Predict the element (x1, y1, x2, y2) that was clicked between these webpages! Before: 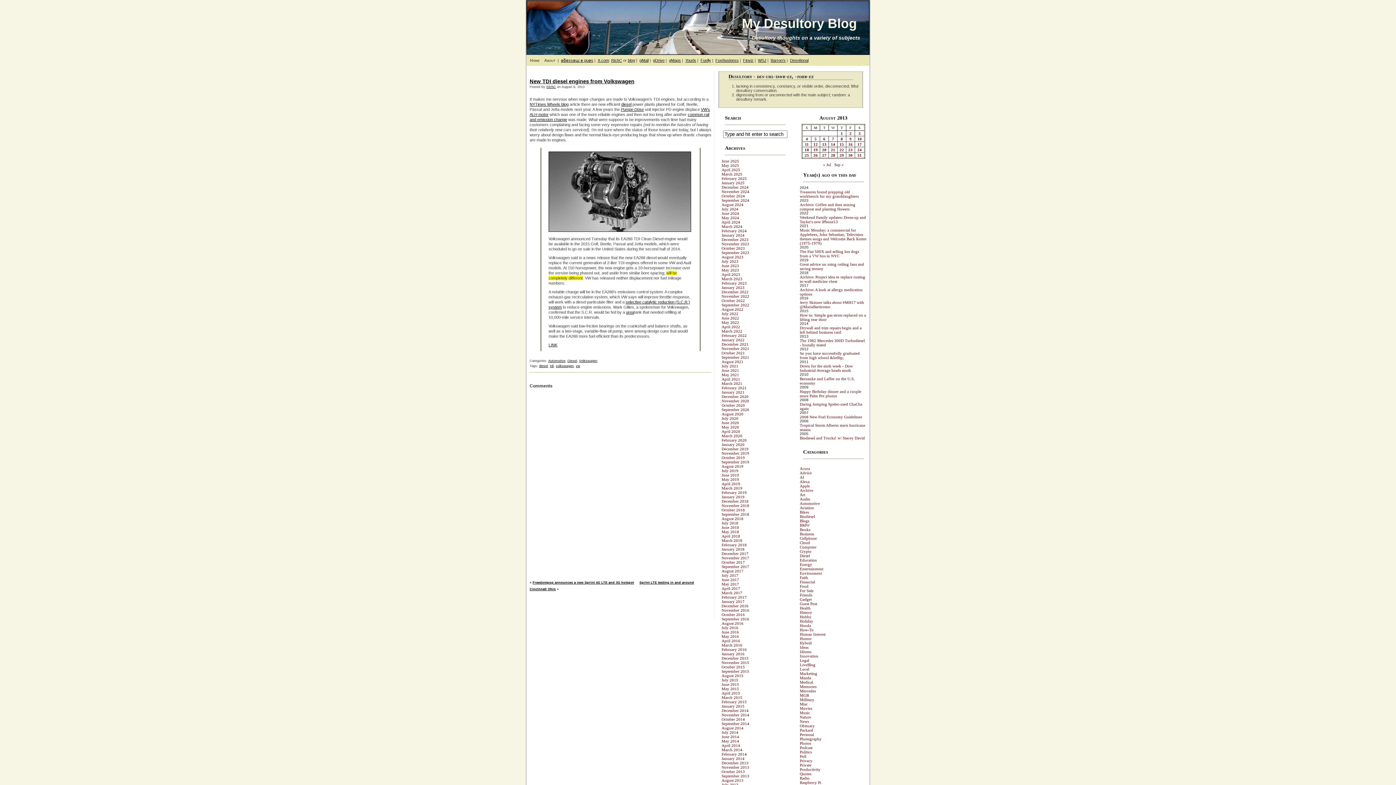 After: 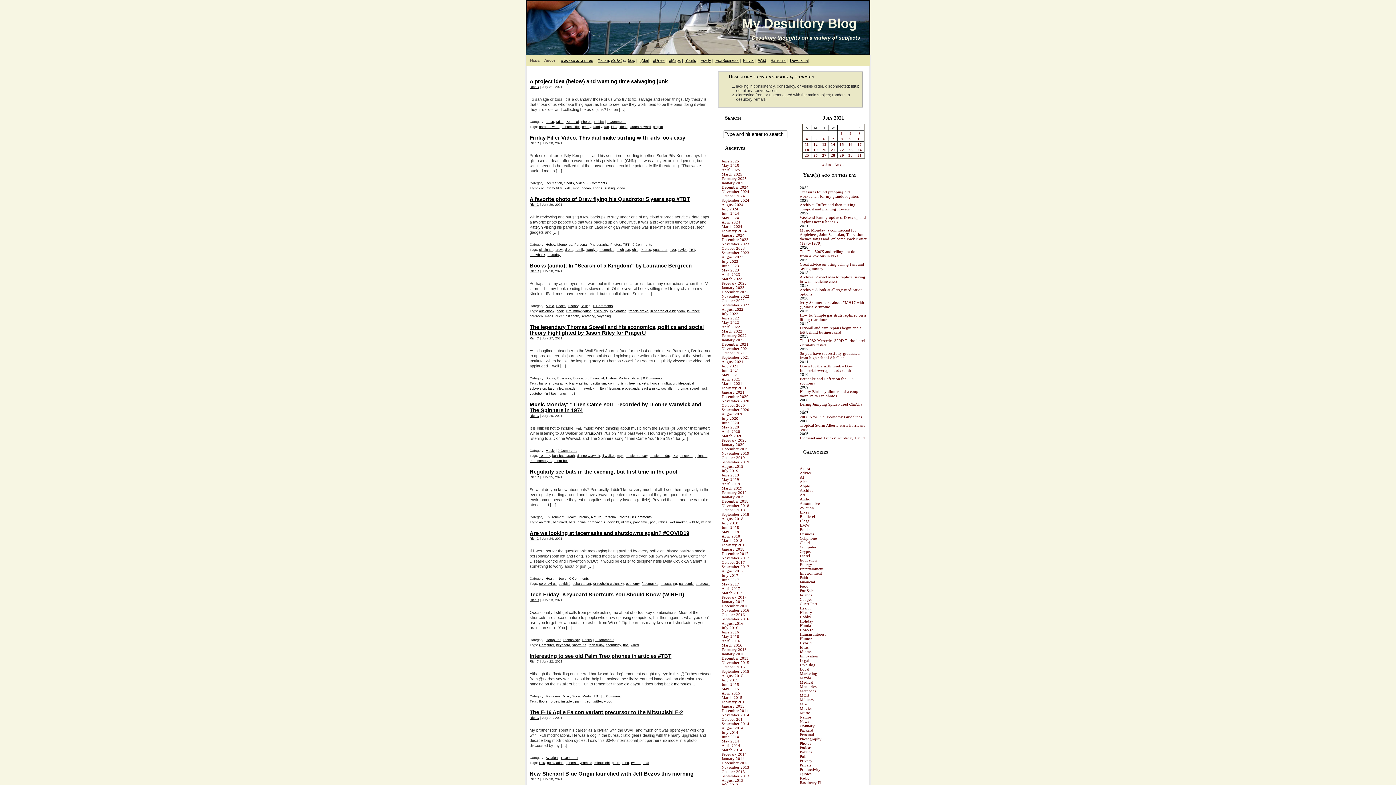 Action: label: July 2021 bbox: (721, 364, 738, 368)